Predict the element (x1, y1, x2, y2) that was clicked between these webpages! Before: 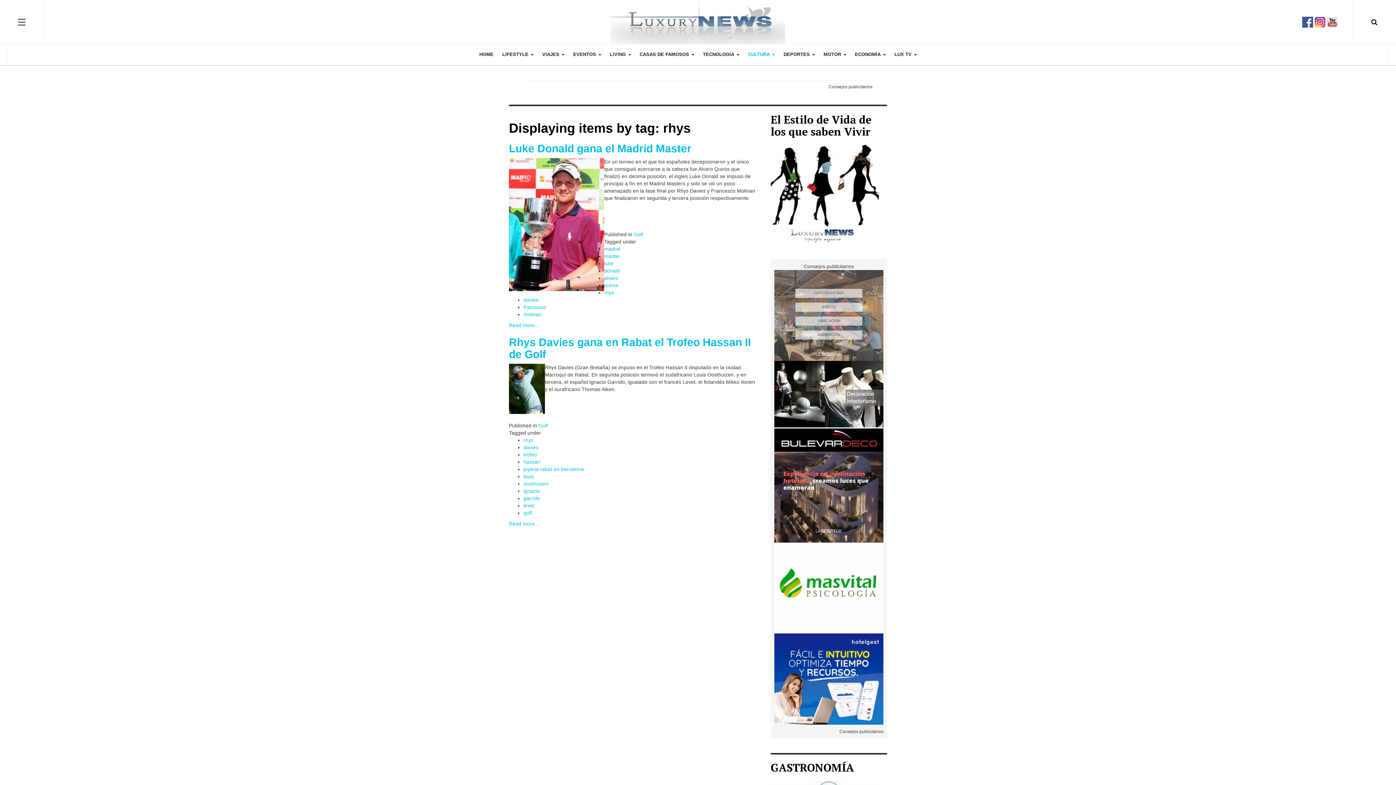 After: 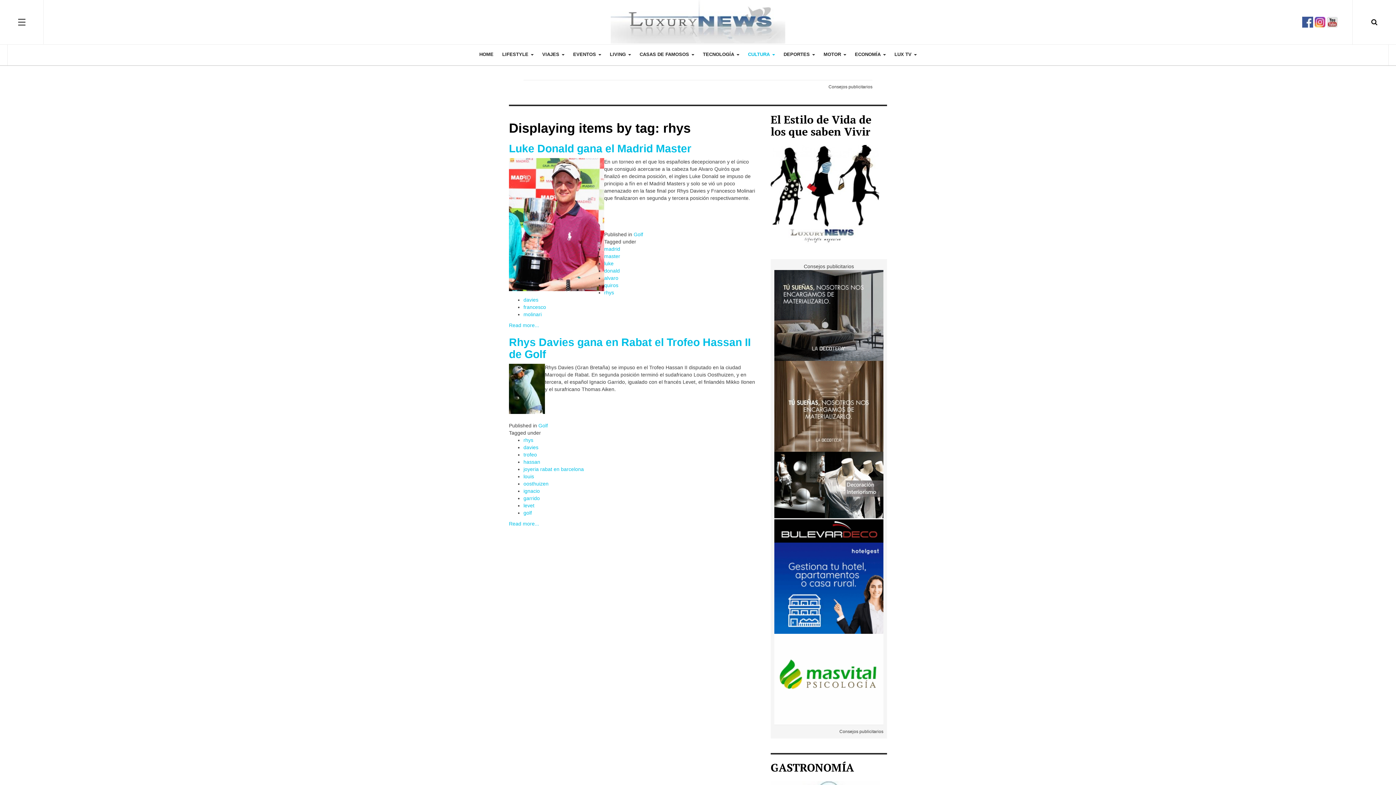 Action: label: rhys bbox: (604, 289, 614, 295)